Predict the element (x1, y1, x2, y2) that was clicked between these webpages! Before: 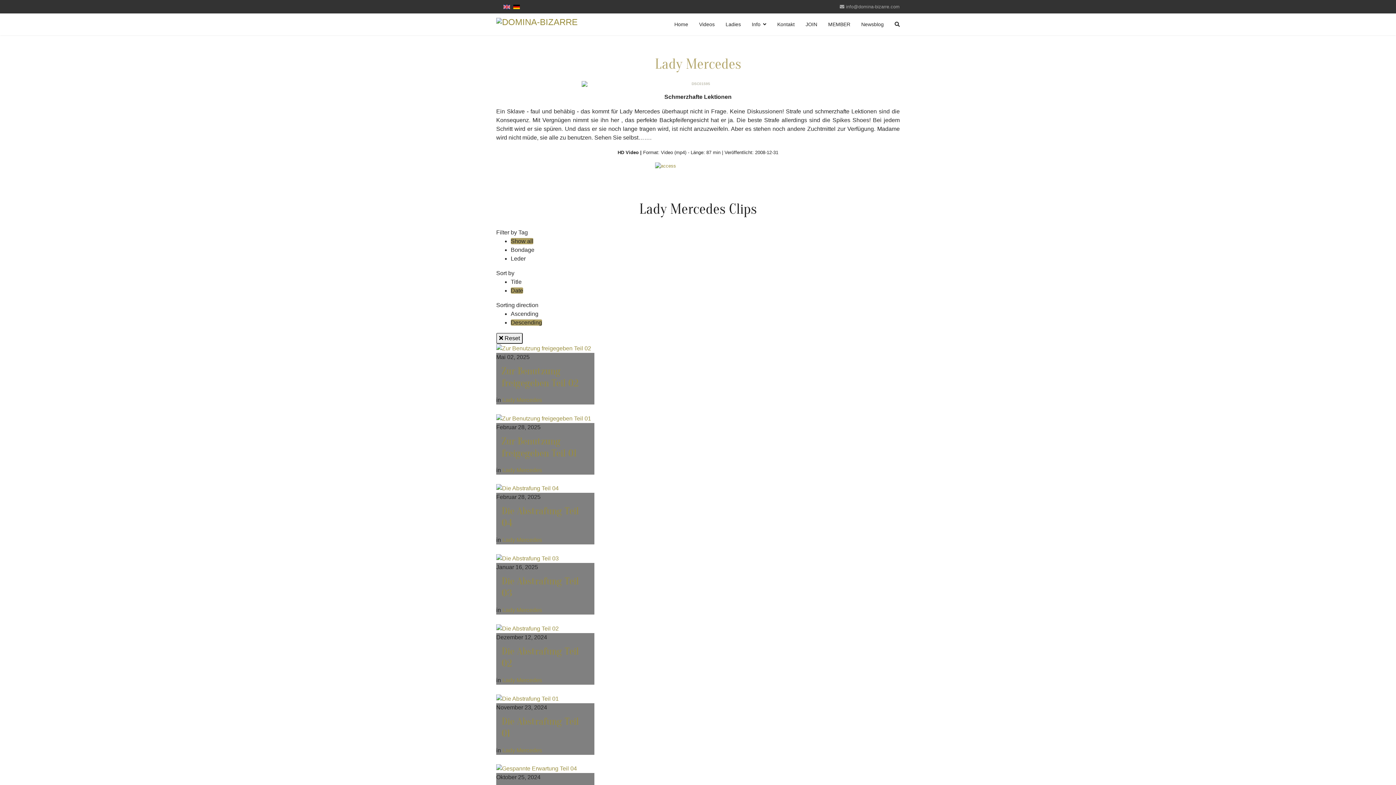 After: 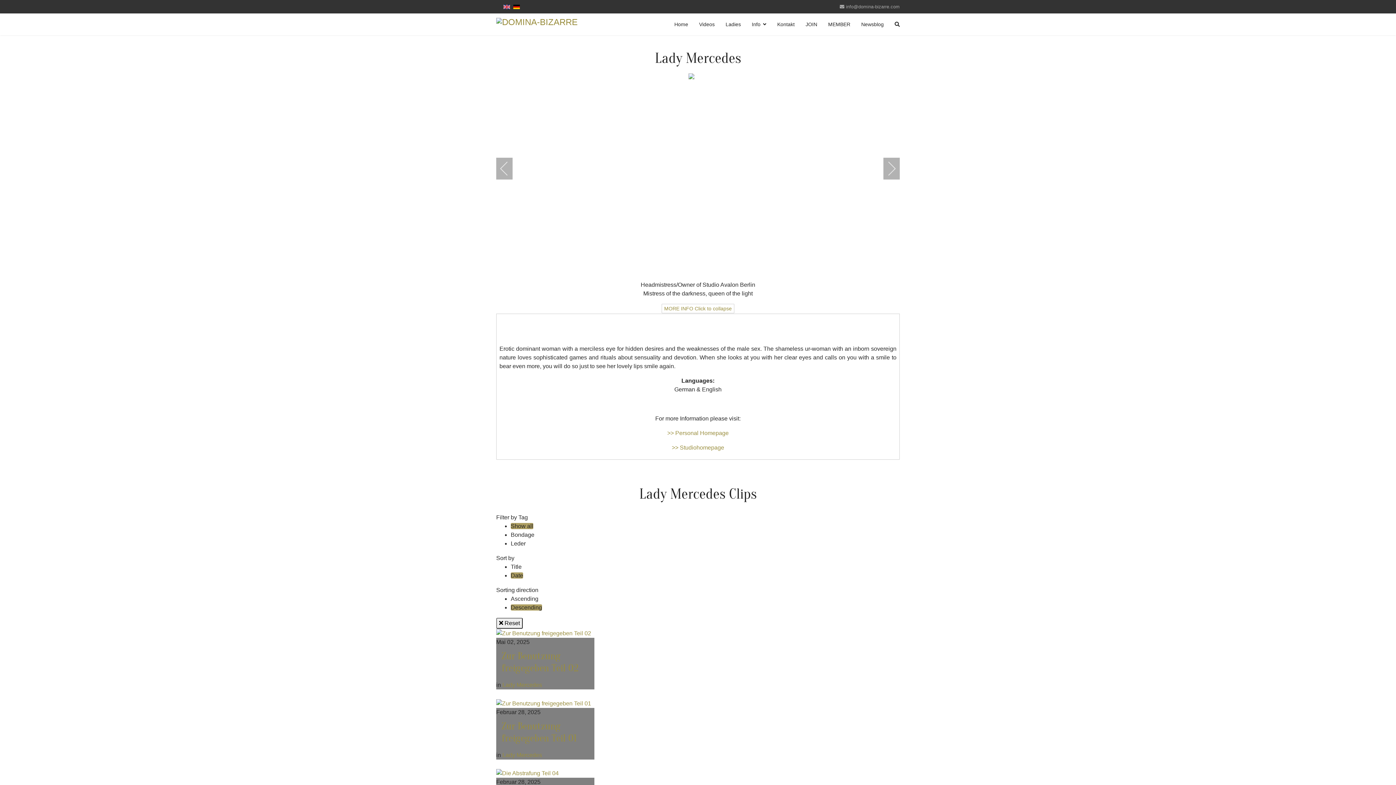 Action: bbox: (502, 607, 542, 613) label: Lady Mercedes